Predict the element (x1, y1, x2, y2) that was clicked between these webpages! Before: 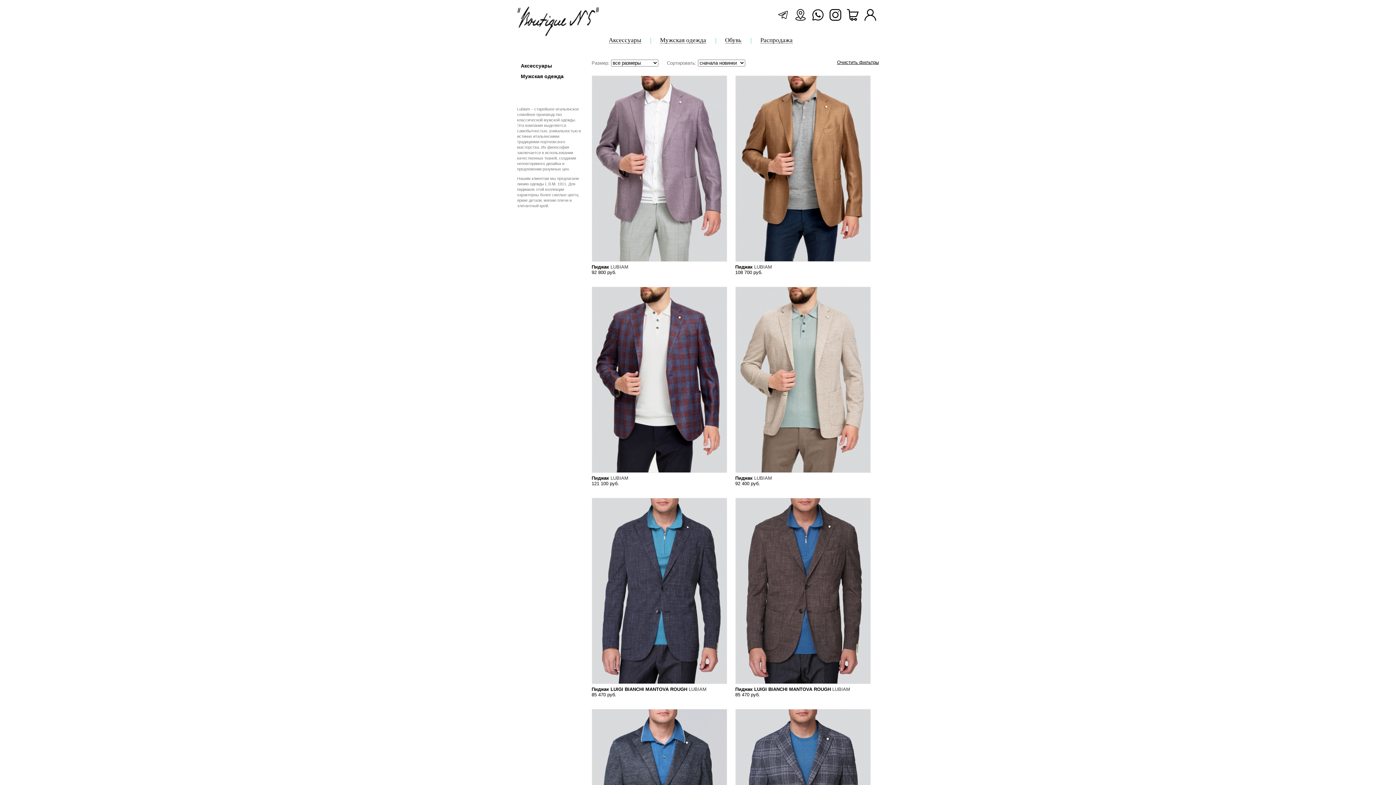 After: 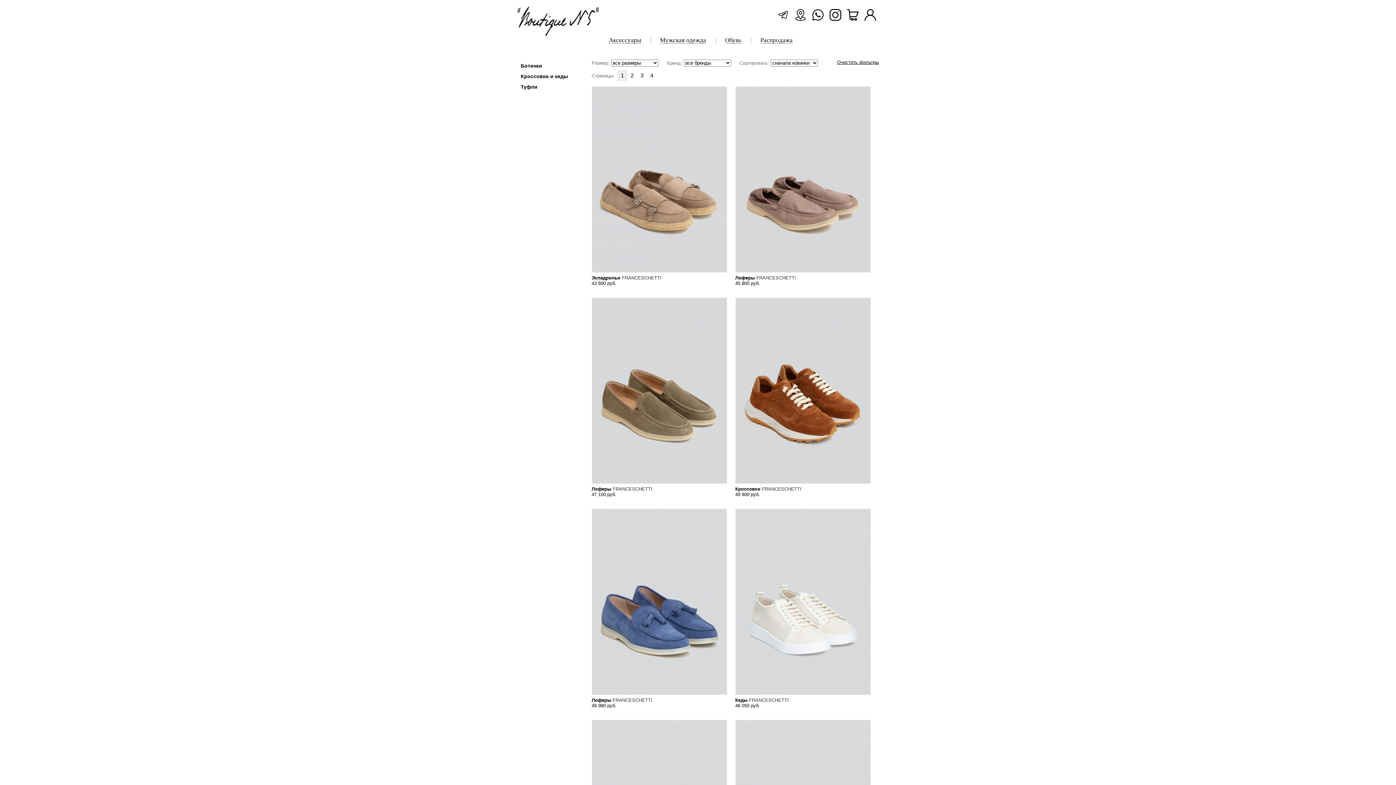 Action: label: Обувь bbox: (725, 37, 741, 43)